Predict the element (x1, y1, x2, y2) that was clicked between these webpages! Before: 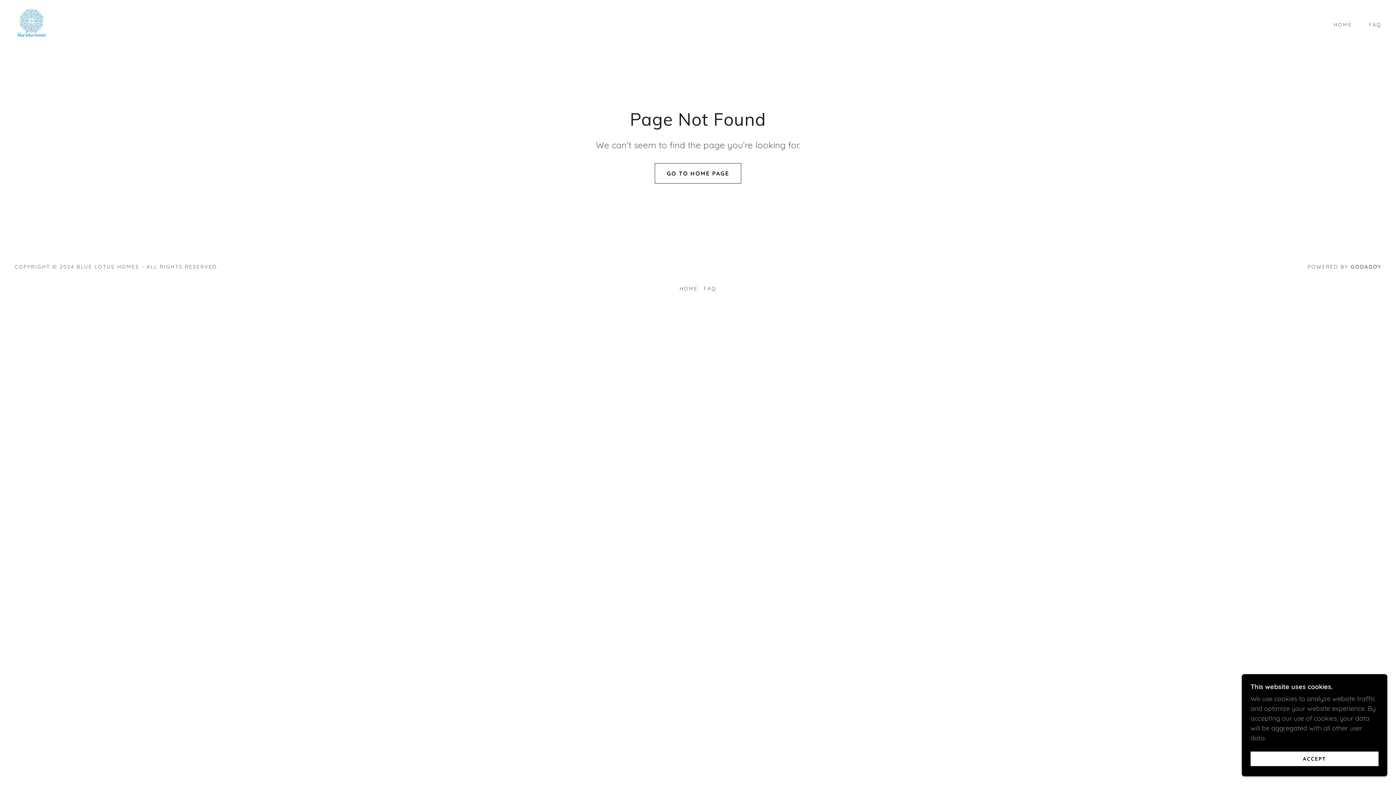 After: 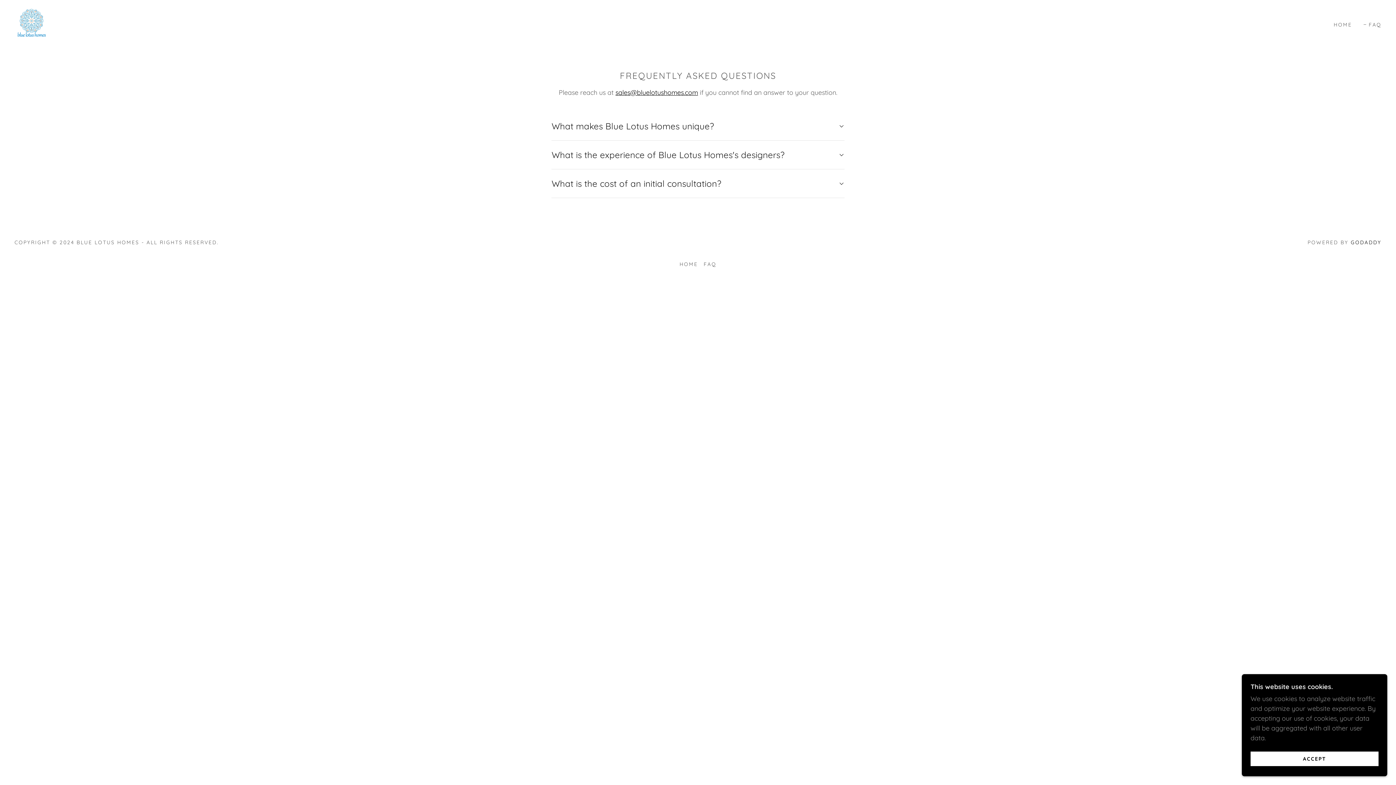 Action: bbox: (1361, 18, 1384, 31) label: FAQ